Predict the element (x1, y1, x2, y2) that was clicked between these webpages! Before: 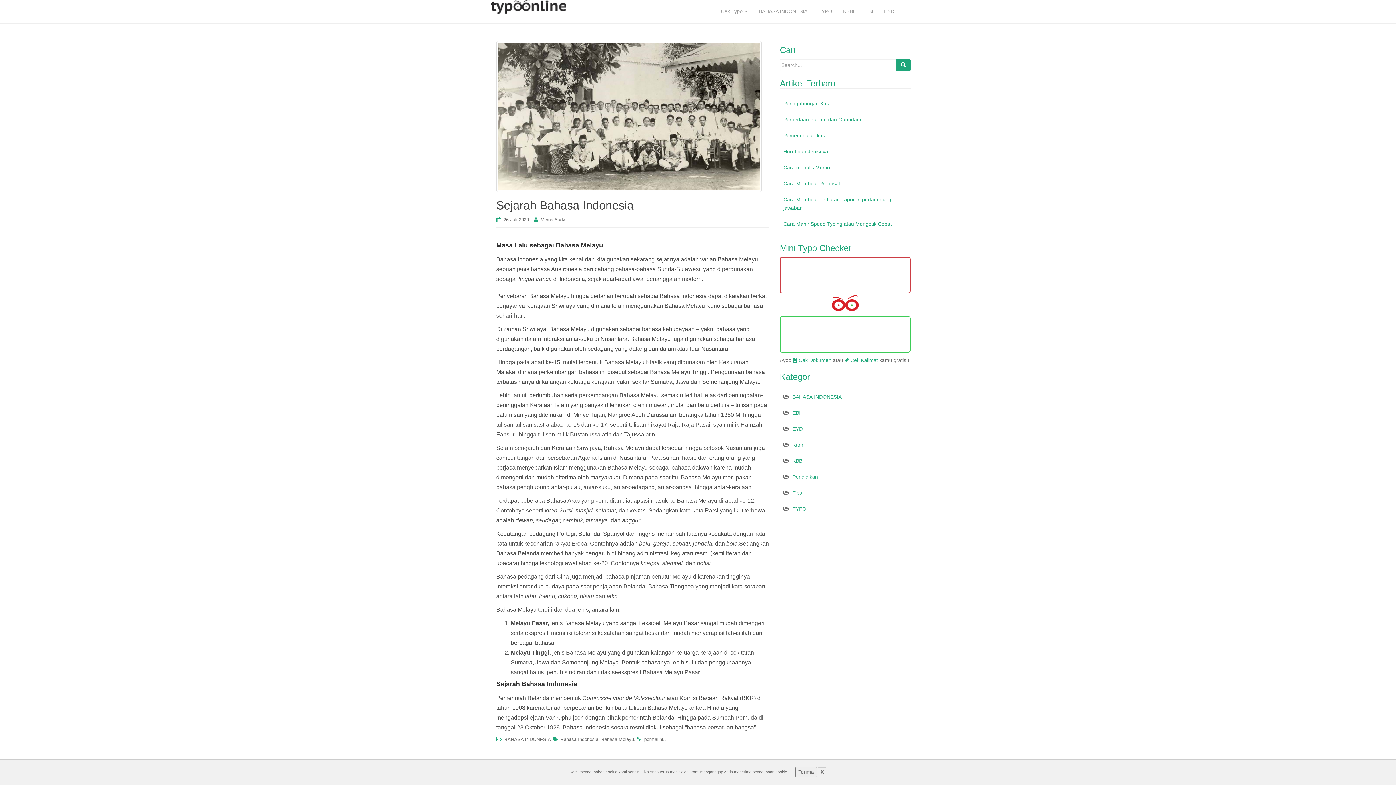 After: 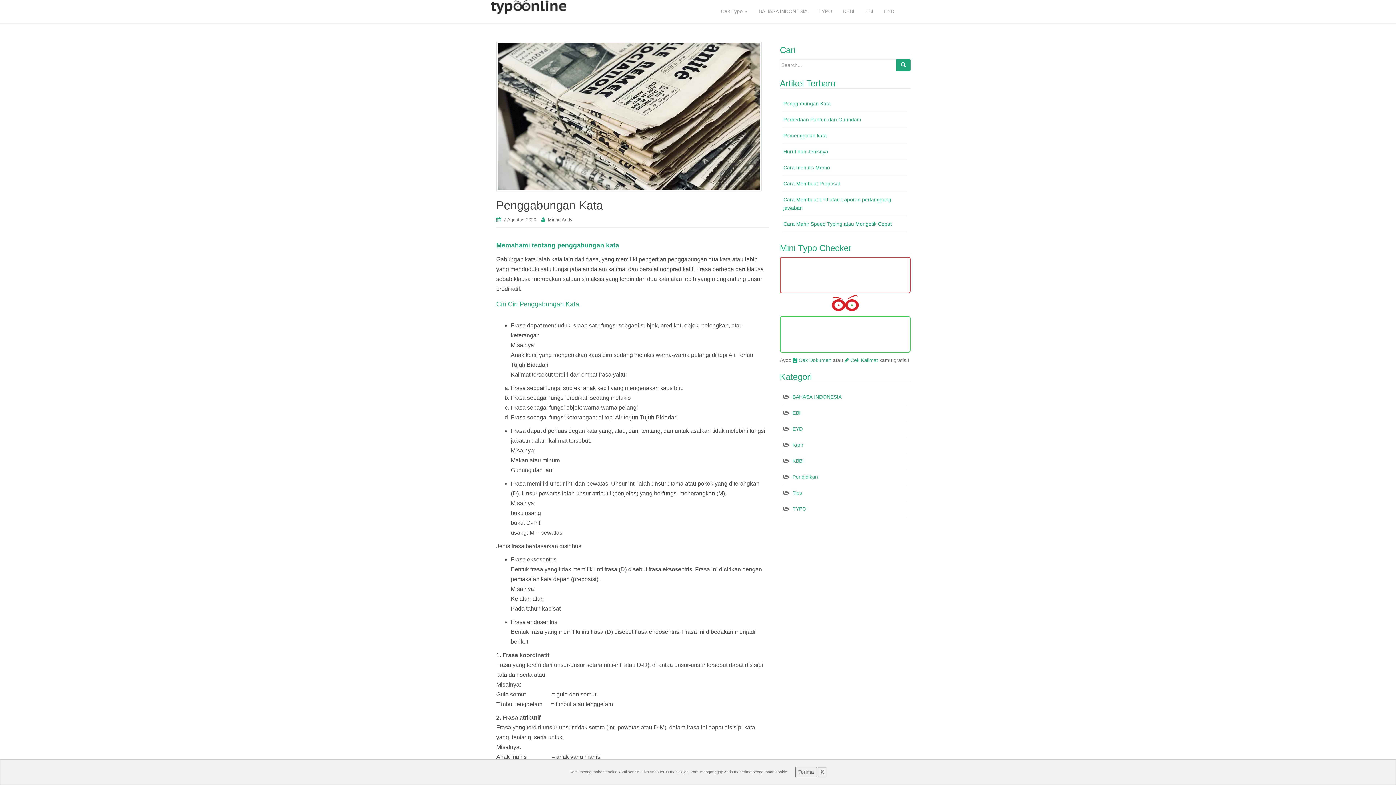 Action: label: Penggabungan Kata bbox: (783, 100, 830, 106)